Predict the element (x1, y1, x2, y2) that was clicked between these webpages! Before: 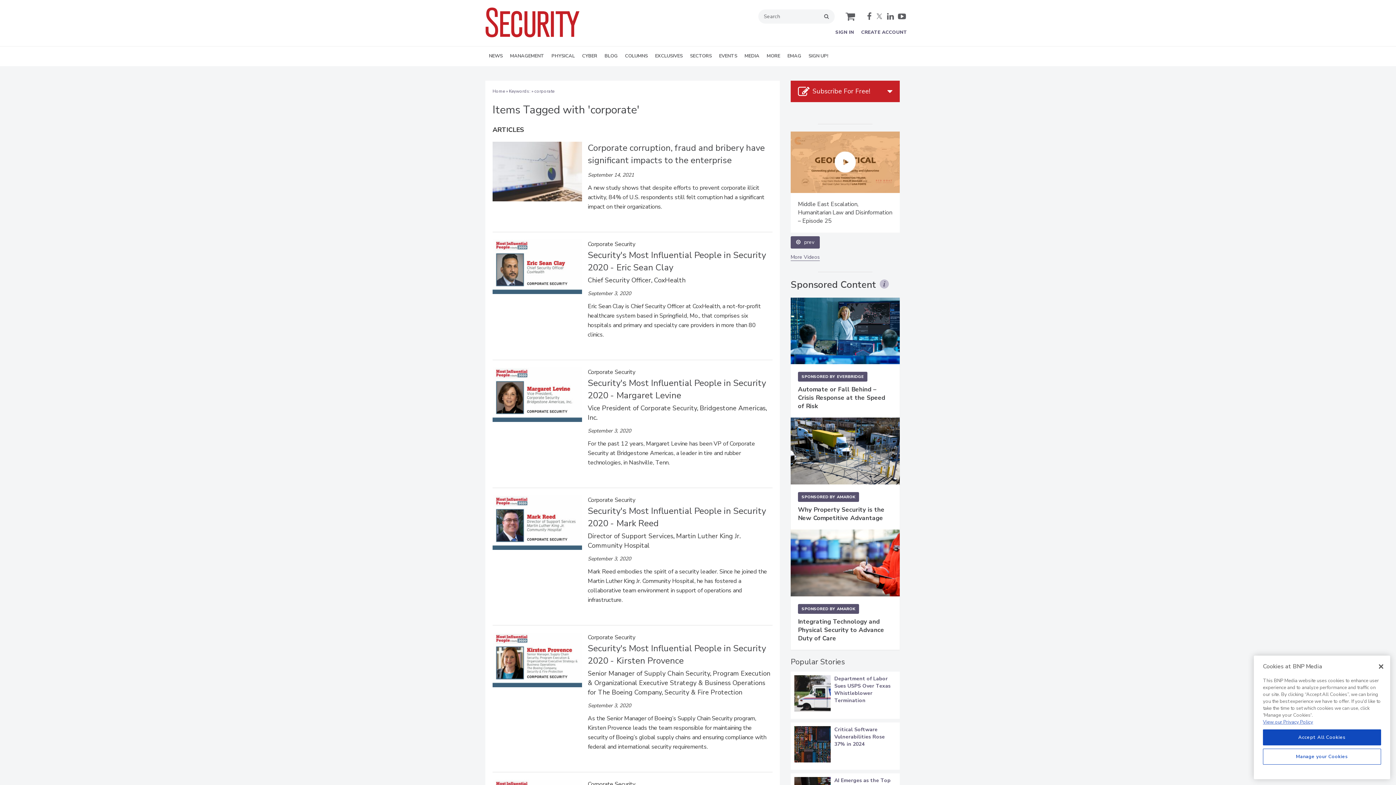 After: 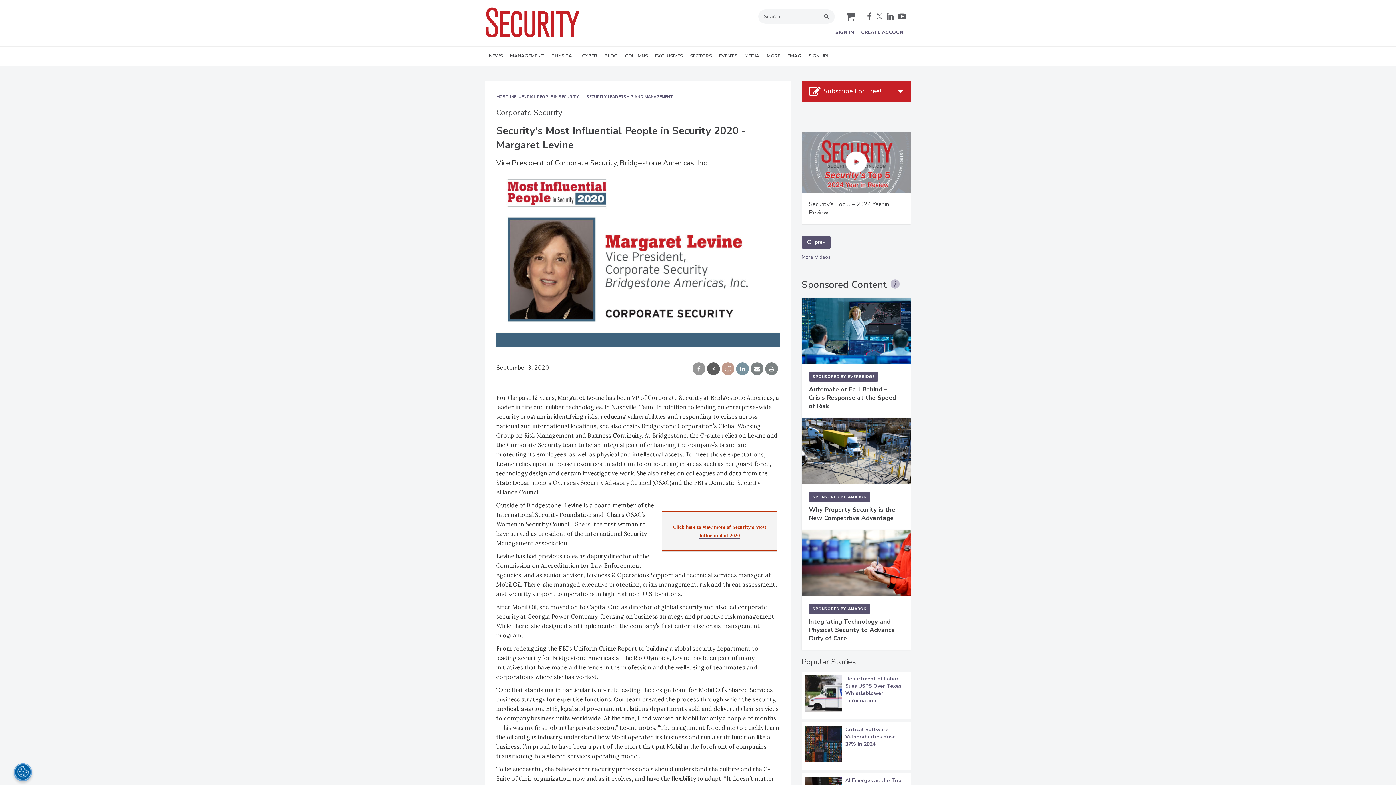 Action: bbox: (492, 423, 582, 431)